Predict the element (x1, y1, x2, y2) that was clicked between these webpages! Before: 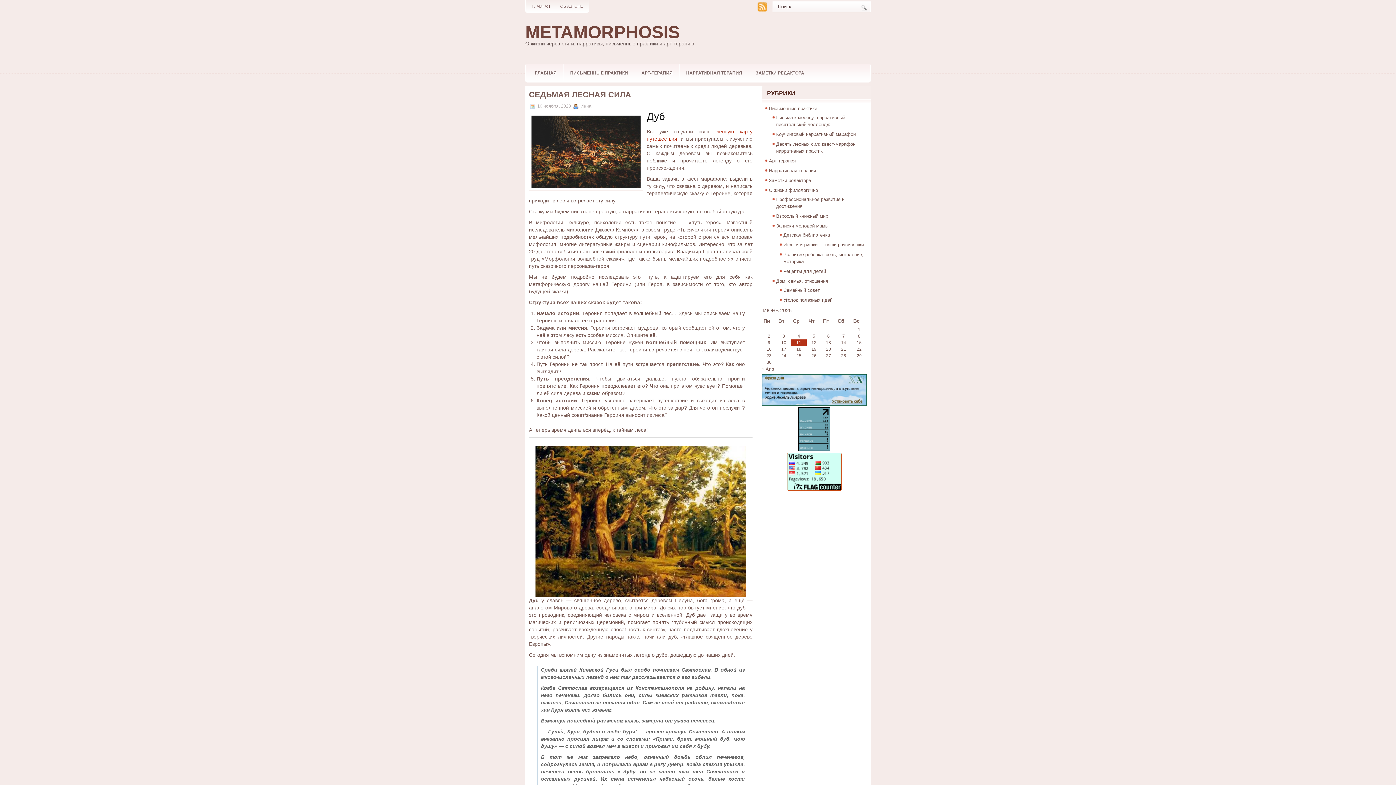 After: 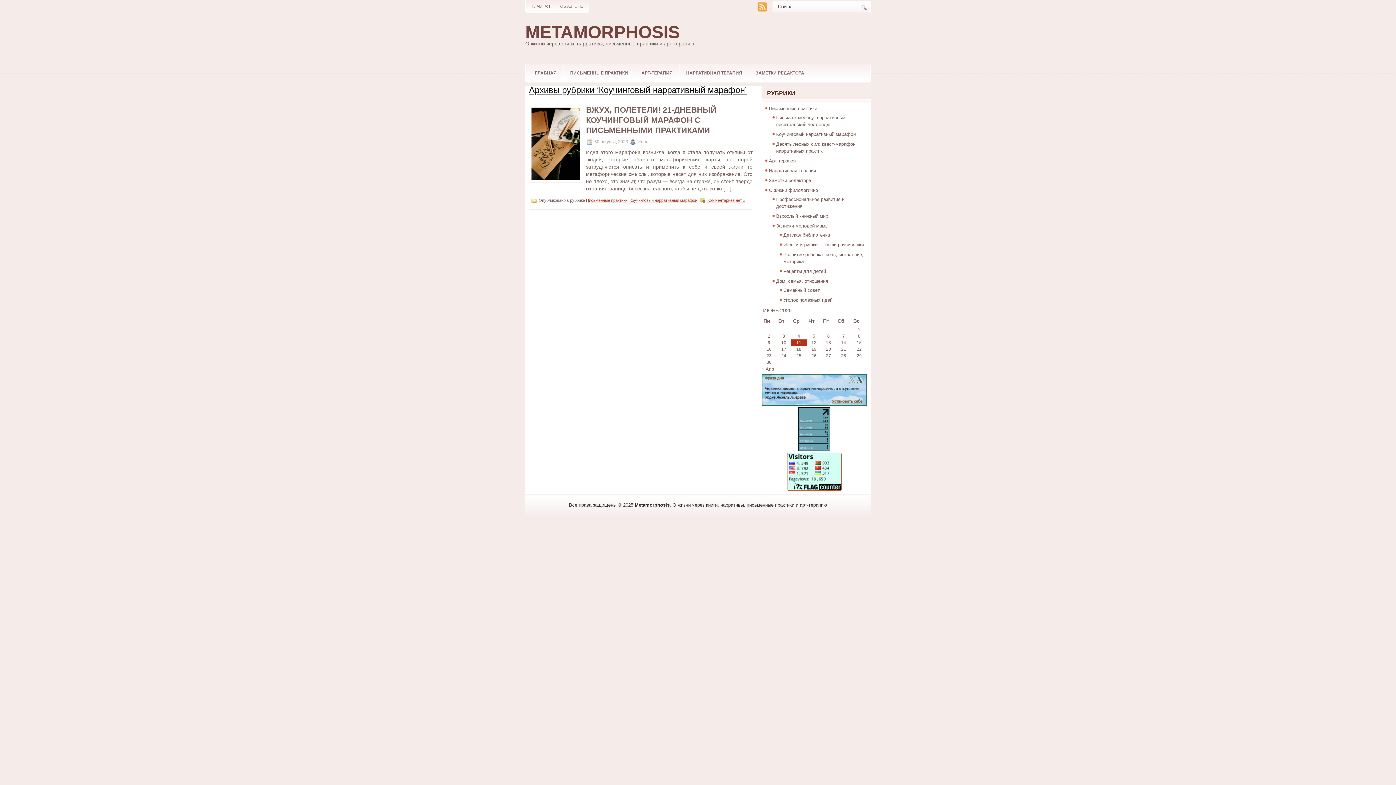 Action: label: Коучинговый нарративный марафон bbox: (776, 131, 856, 137)